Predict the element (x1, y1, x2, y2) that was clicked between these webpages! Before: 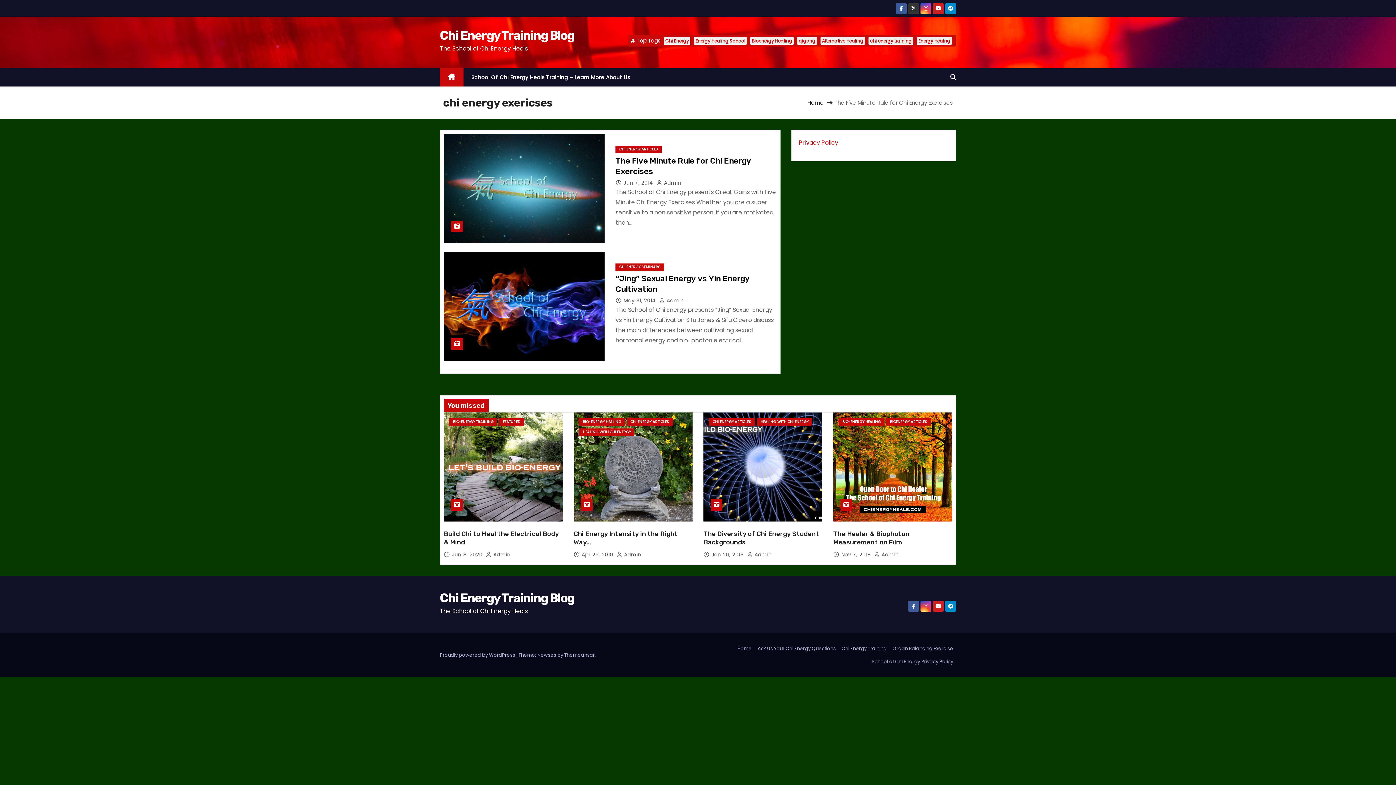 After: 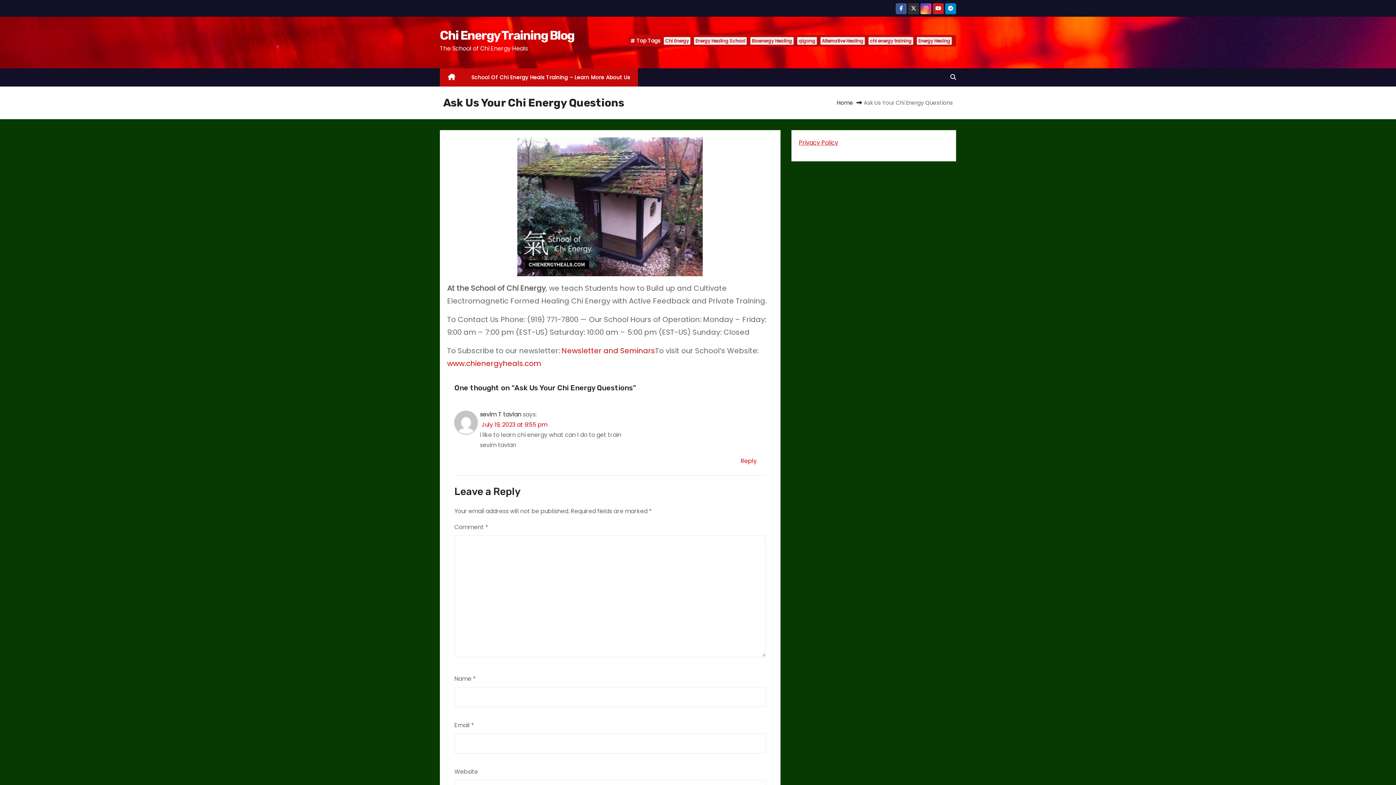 Action: label: School Of Chi Energy Heals Training – Learn More About Us bbox: (463, 68, 638, 86)